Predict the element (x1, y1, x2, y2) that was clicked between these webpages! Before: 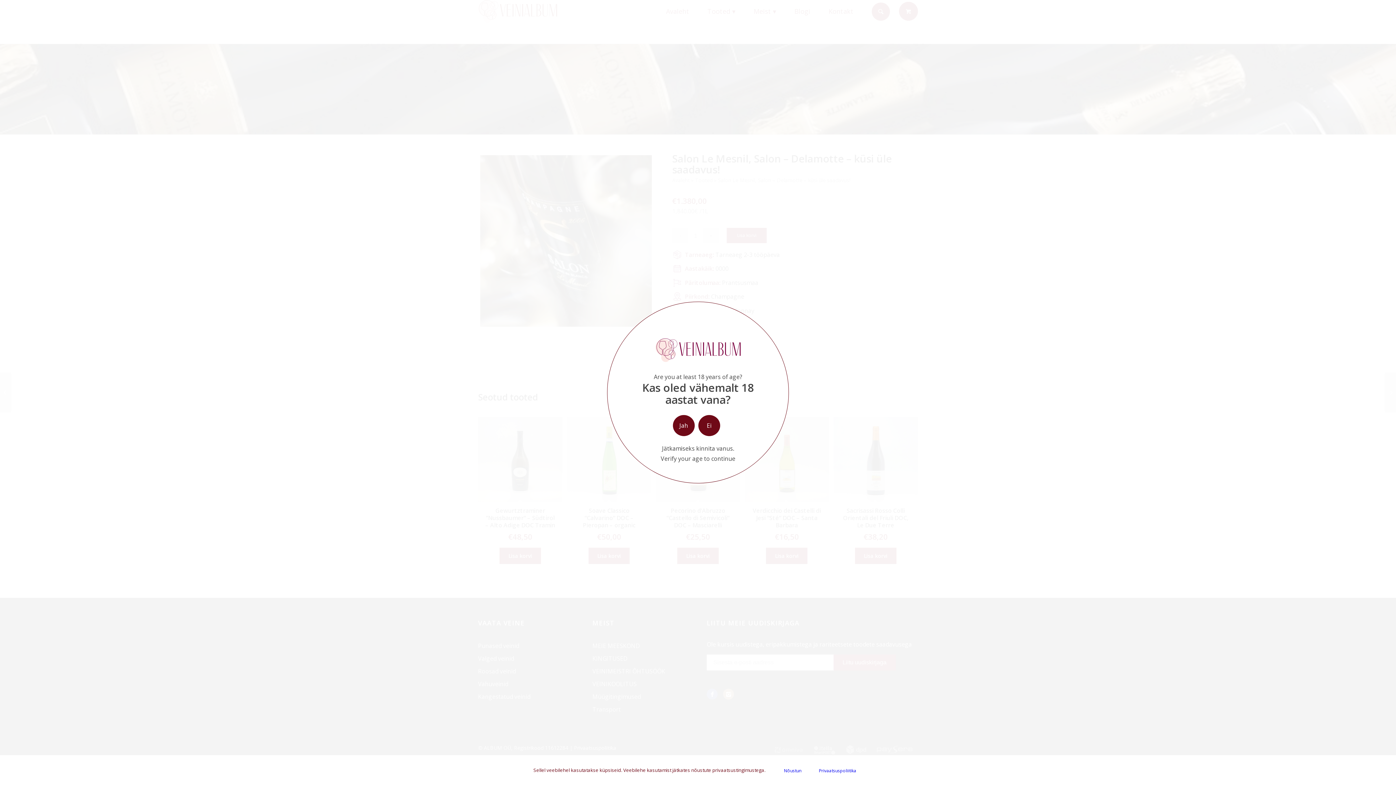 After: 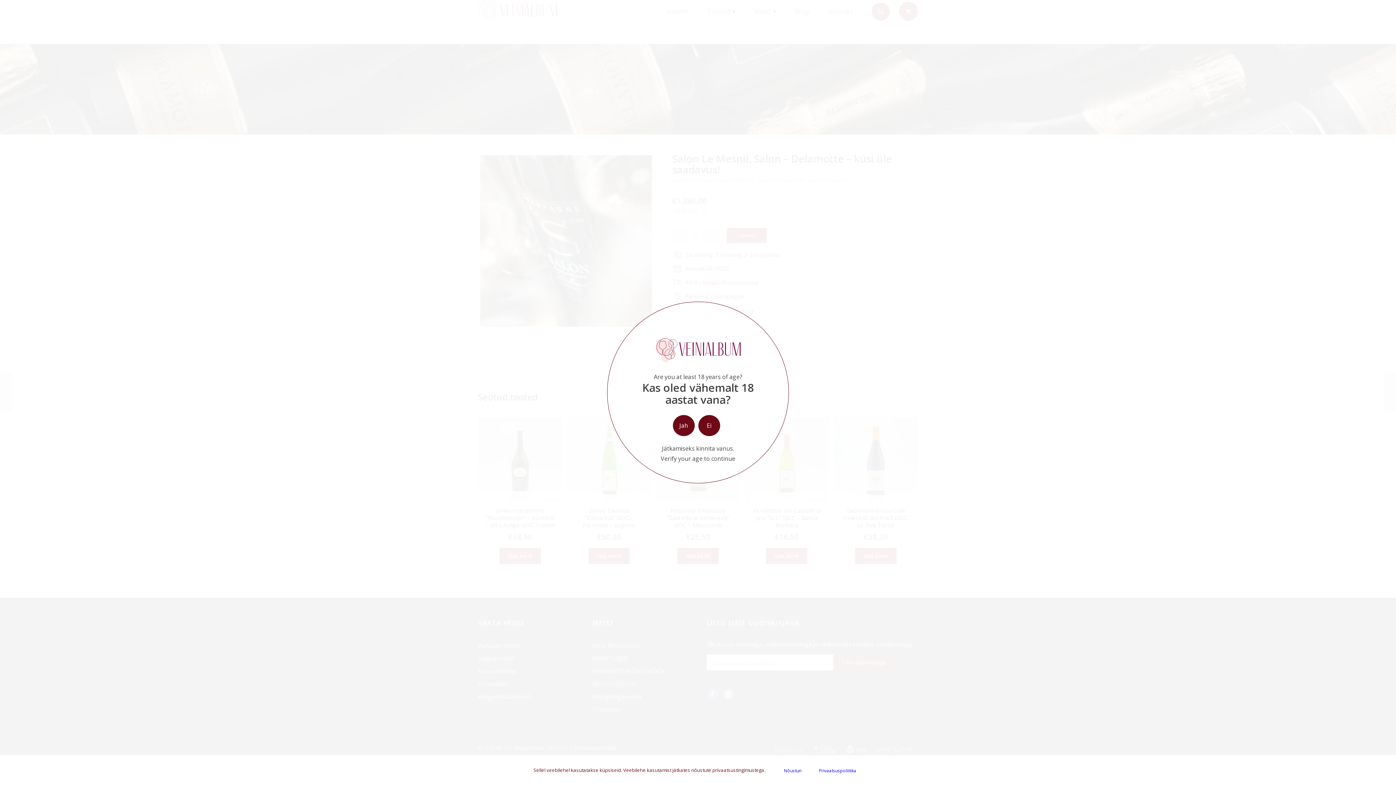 Action: label: Privaatsuspoliitika bbox: (813, 763, 862, 778)